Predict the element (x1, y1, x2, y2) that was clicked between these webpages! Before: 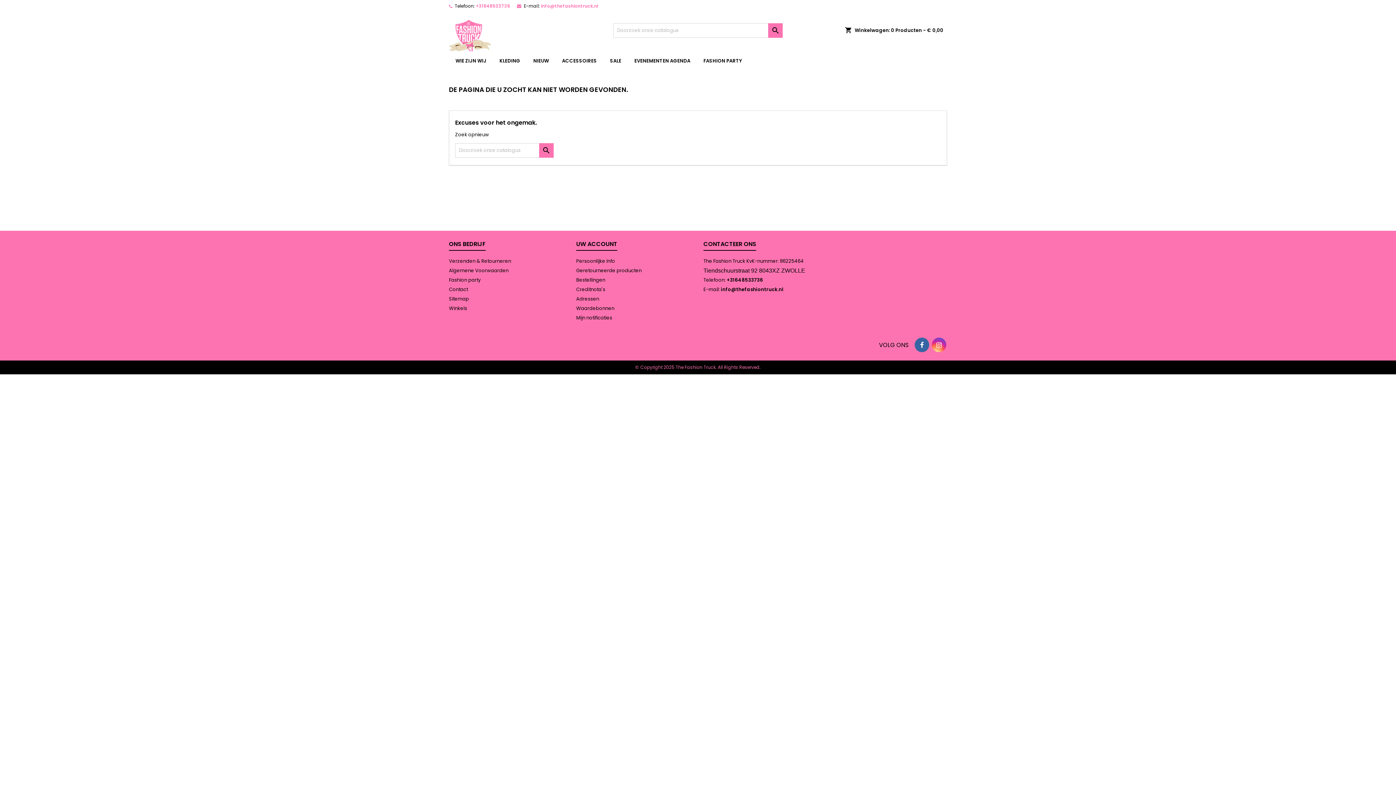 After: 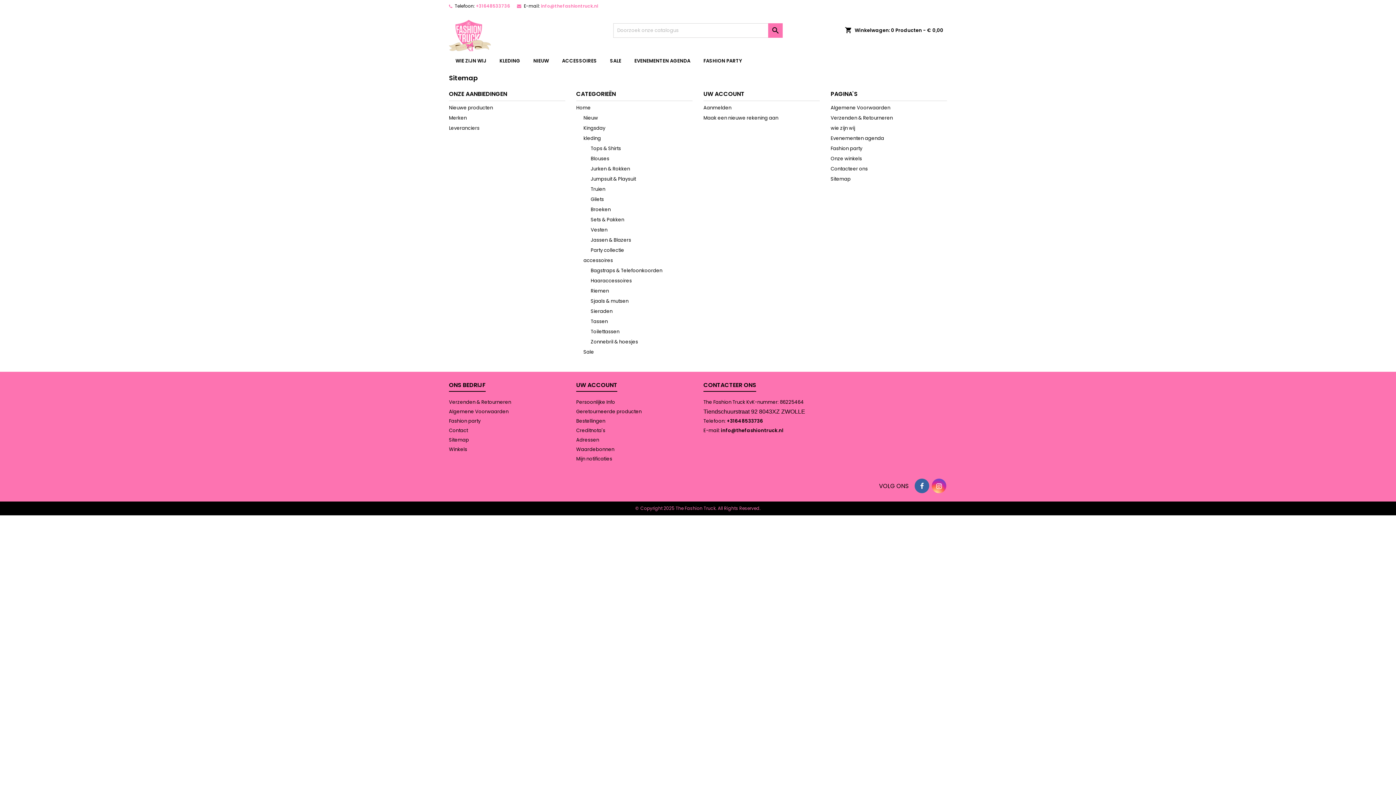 Action: label: Sitemap bbox: (449, 295, 469, 302)